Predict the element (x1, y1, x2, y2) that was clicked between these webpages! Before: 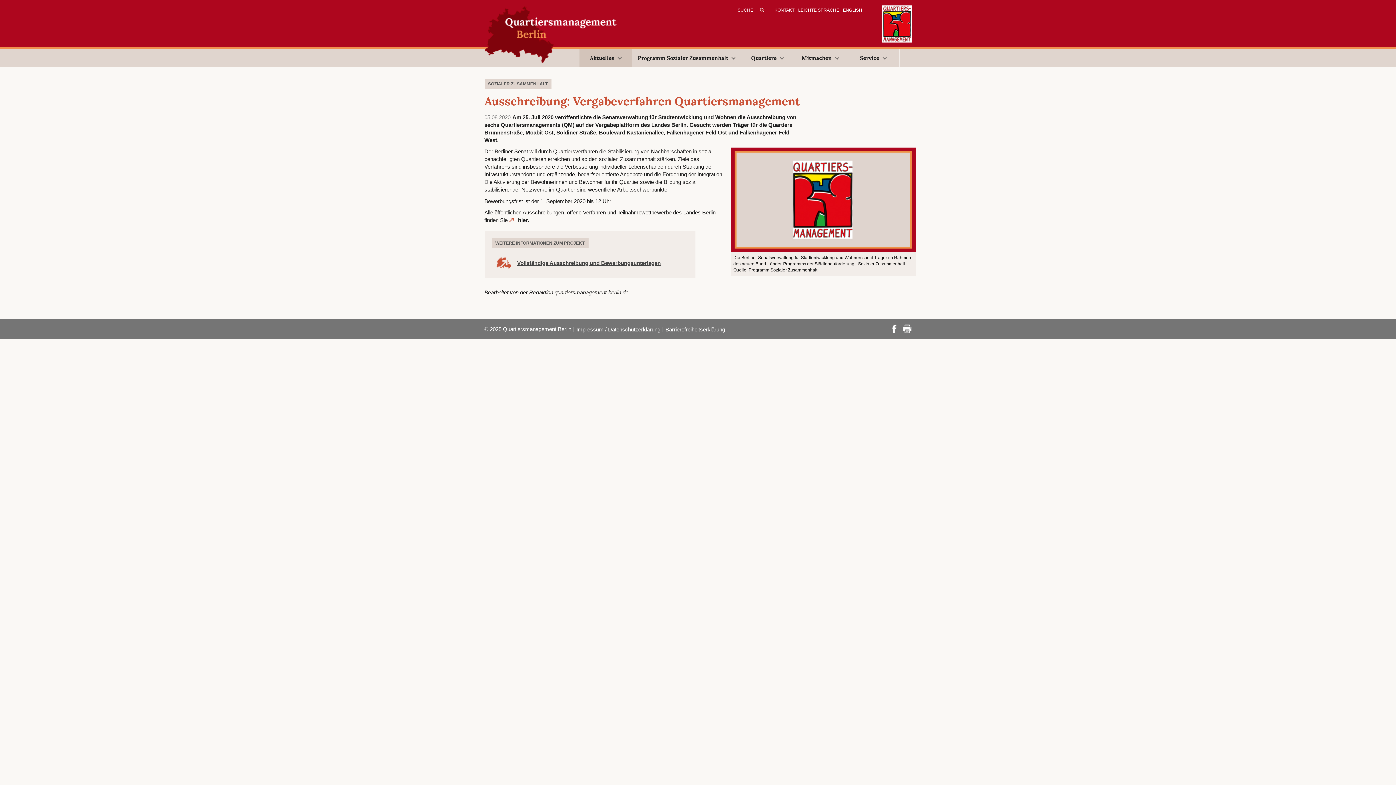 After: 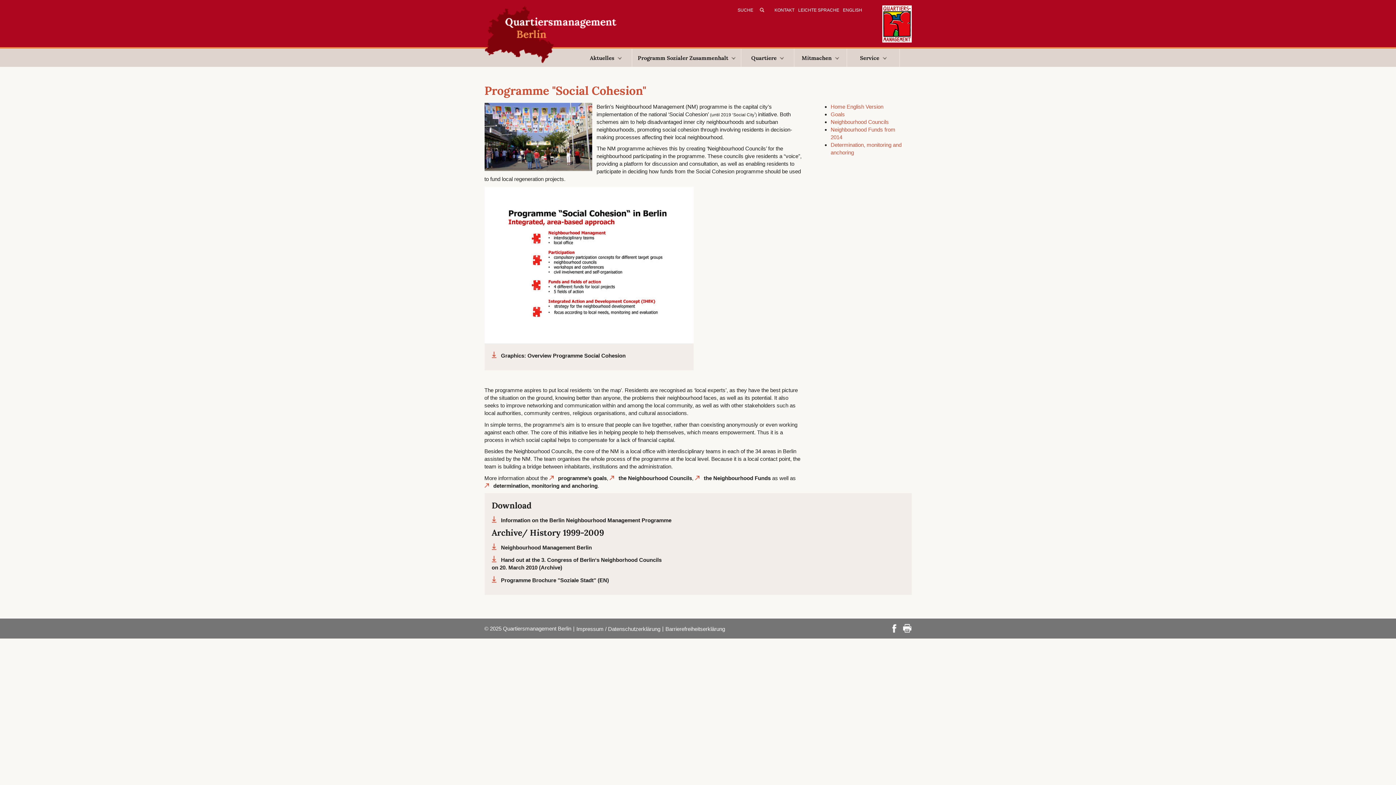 Action: bbox: (841, 7, 864, 12) label: ENGLISH